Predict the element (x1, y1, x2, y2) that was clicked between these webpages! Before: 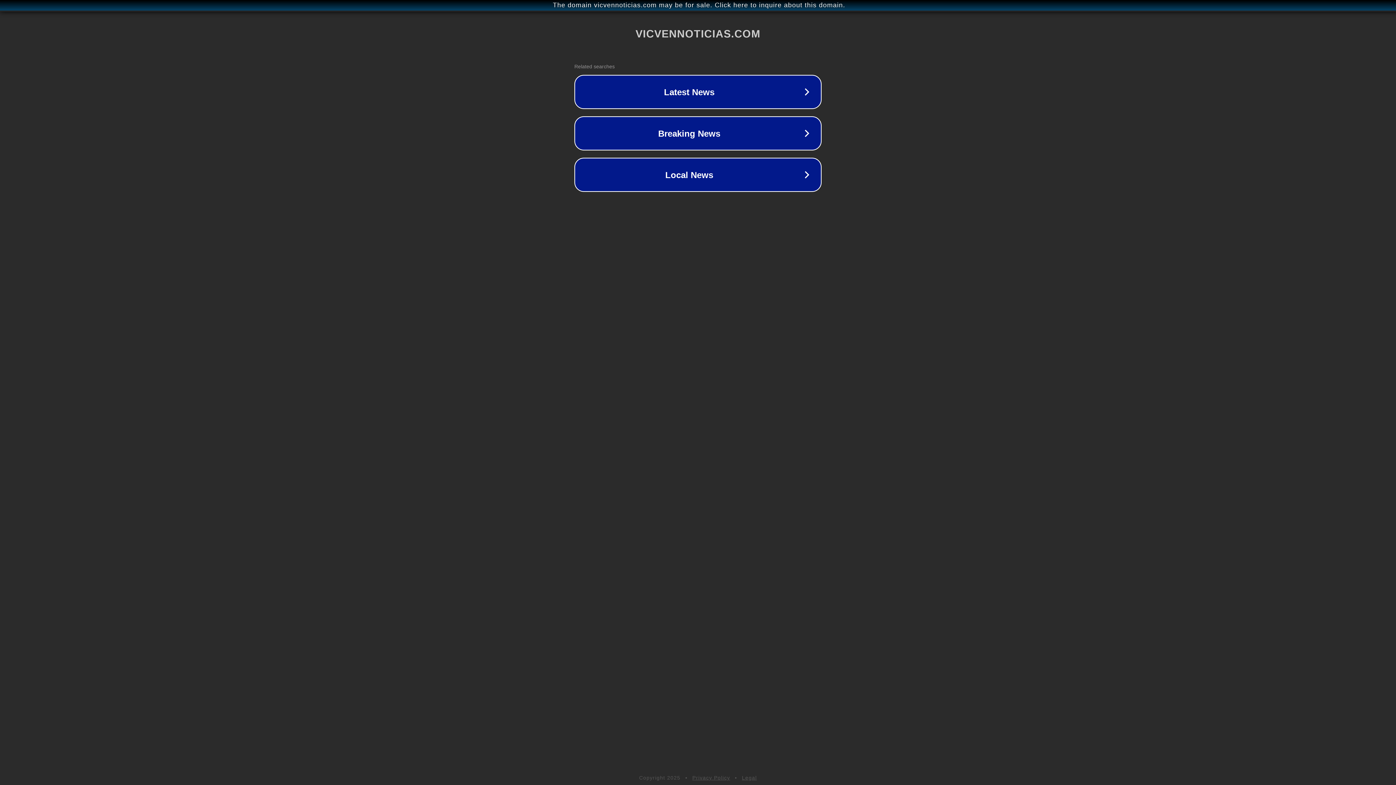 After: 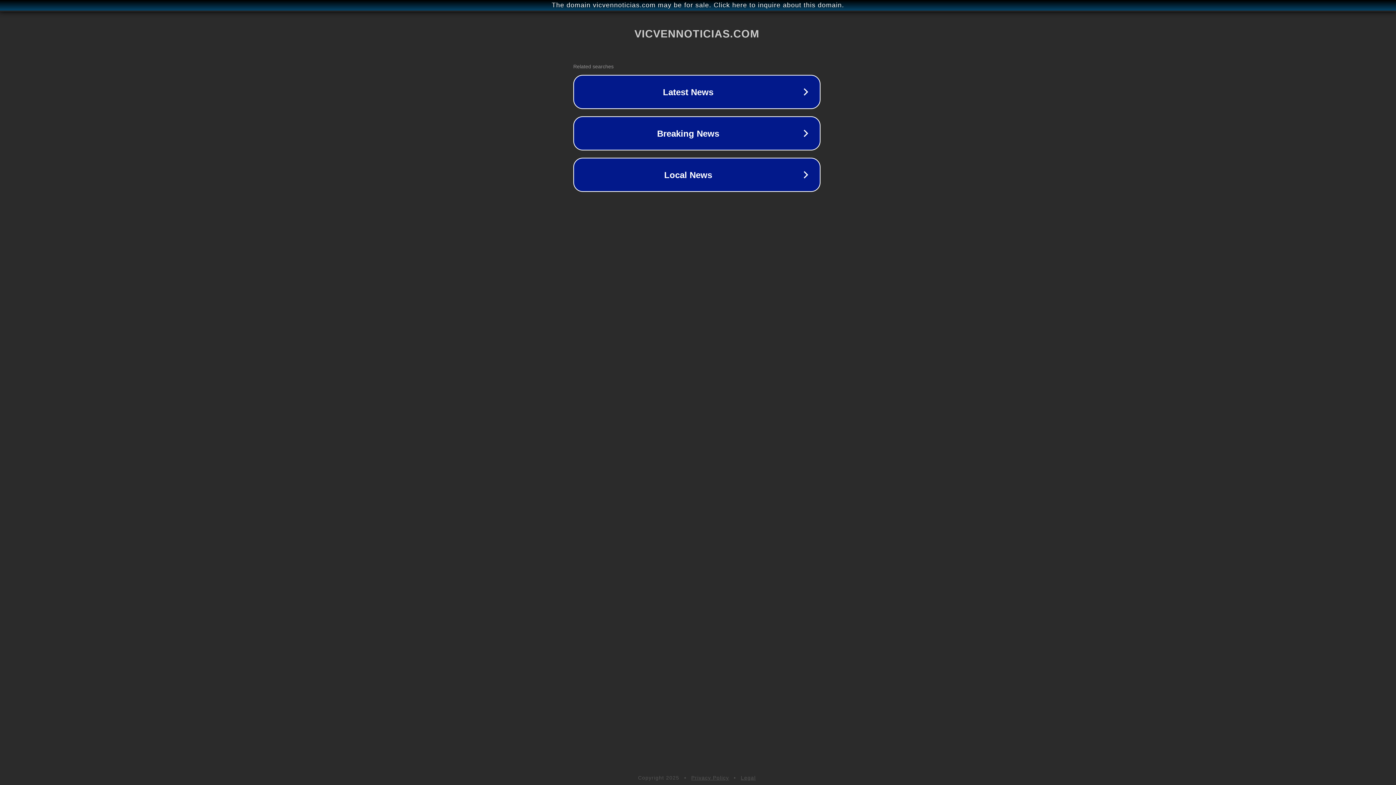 Action: bbox: (1, 1, 1397, 9) label: The domain vicvennoticias.com may be for sale. Click here to inquire about this domain.